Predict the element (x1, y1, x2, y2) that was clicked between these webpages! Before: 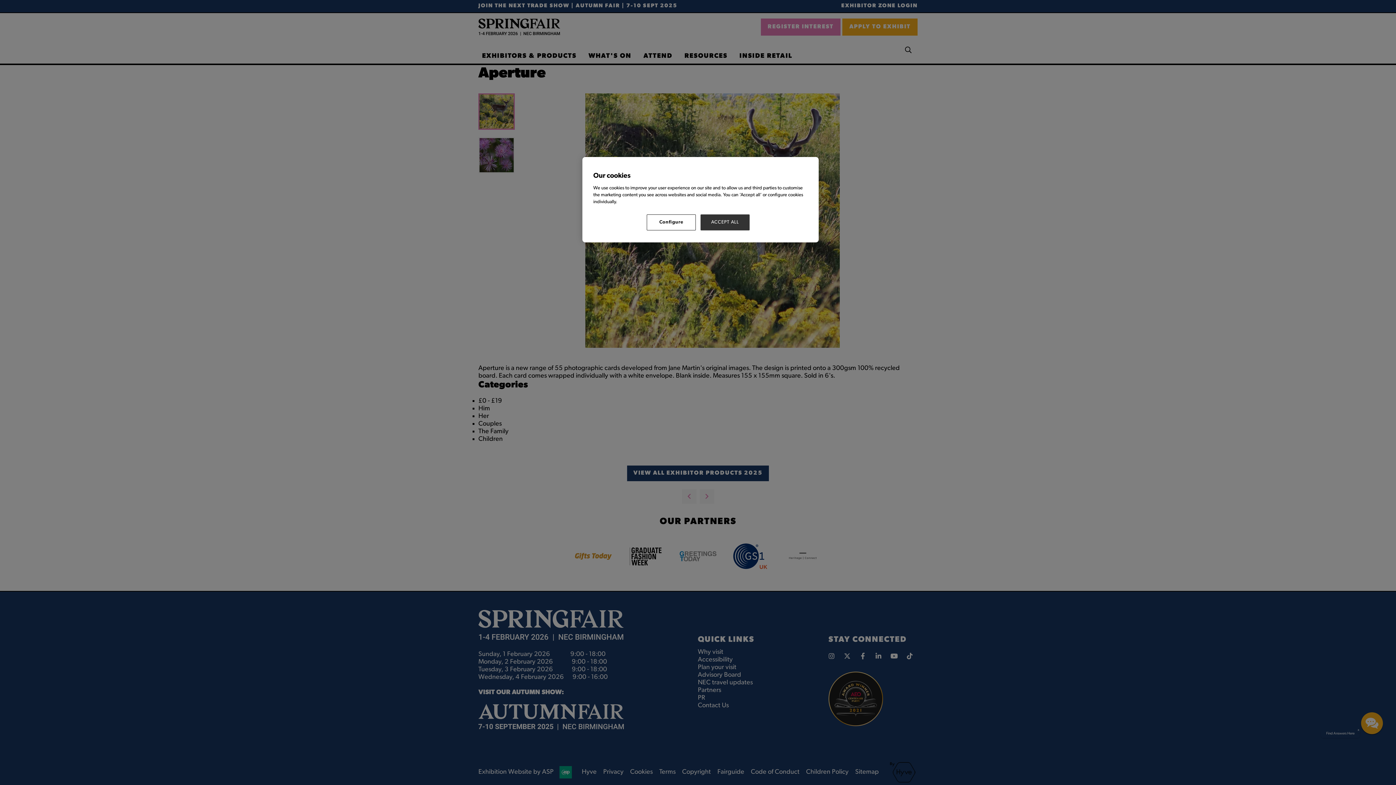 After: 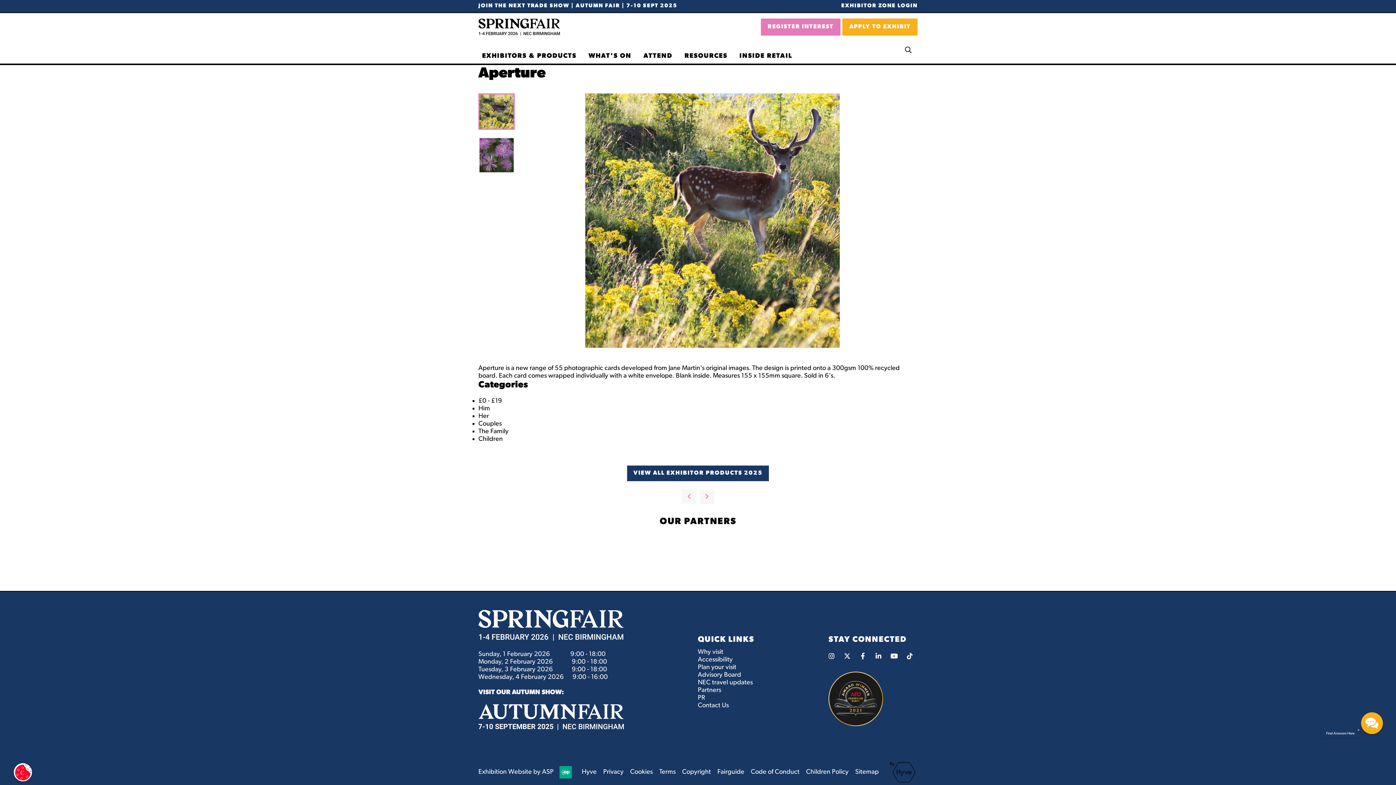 Action: label: ACCEPT ALL bbox: (700, 214, 749, 230)